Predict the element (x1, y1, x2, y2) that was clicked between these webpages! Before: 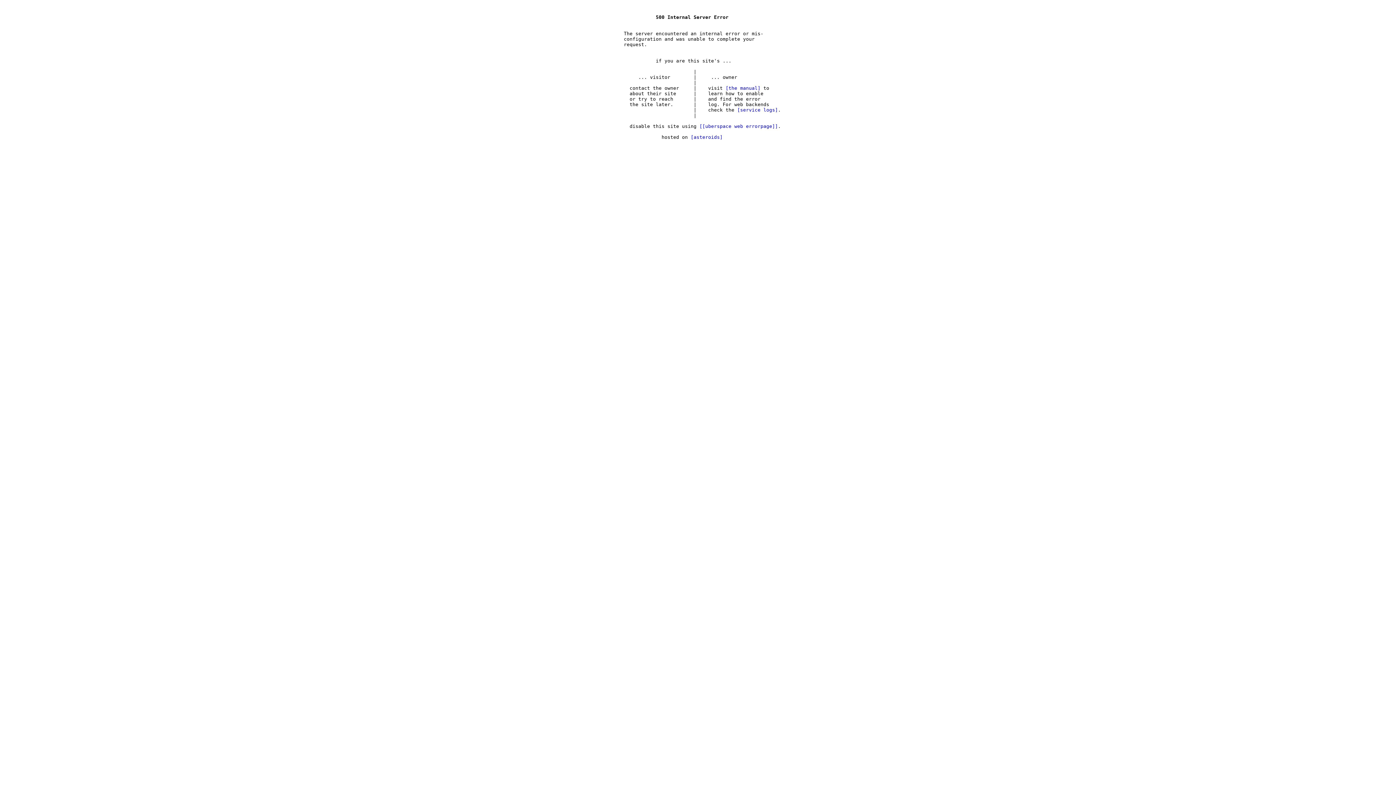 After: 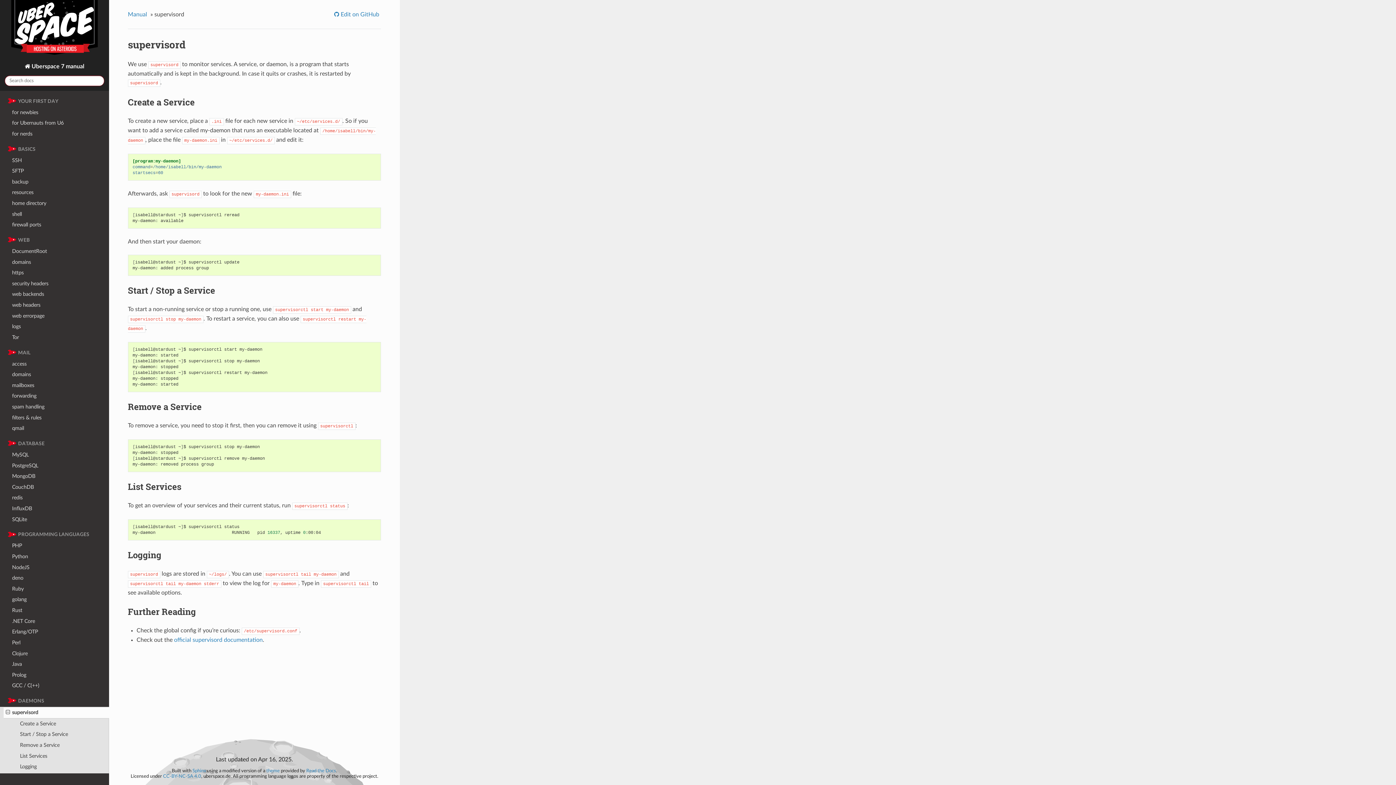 Action: label: service logs bbox: (737, 107, 778, 112)